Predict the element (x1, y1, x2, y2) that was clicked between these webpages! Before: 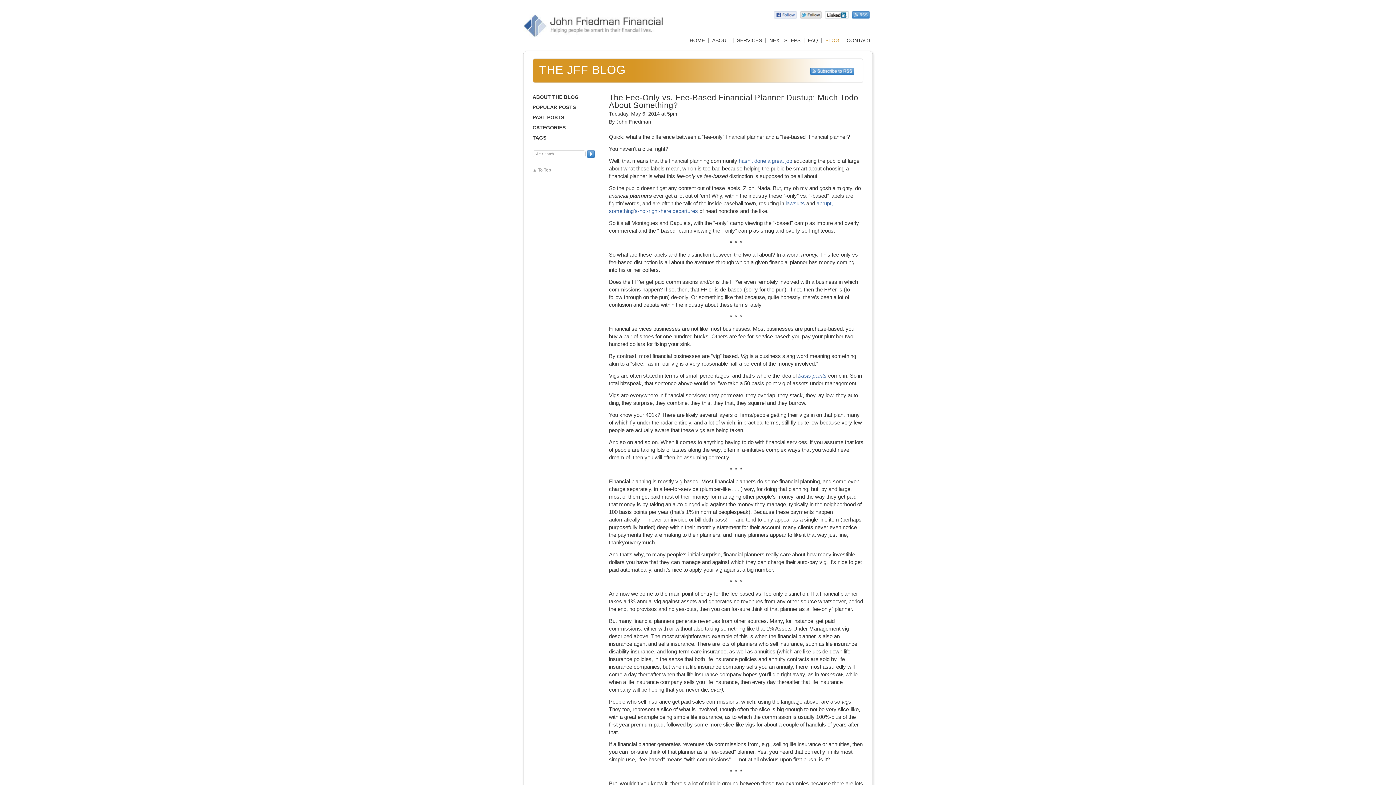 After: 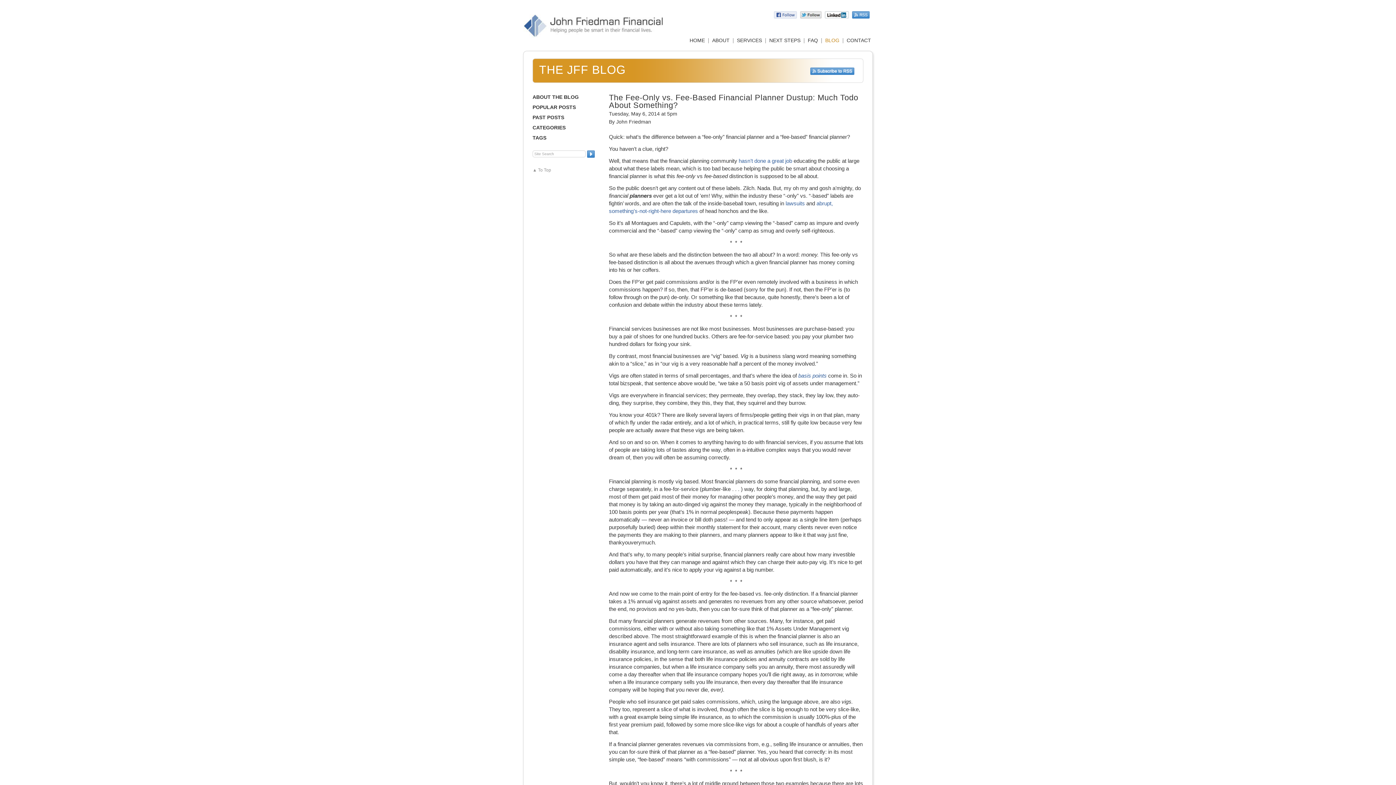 Action: bbox: (800, 13, 824, 20)